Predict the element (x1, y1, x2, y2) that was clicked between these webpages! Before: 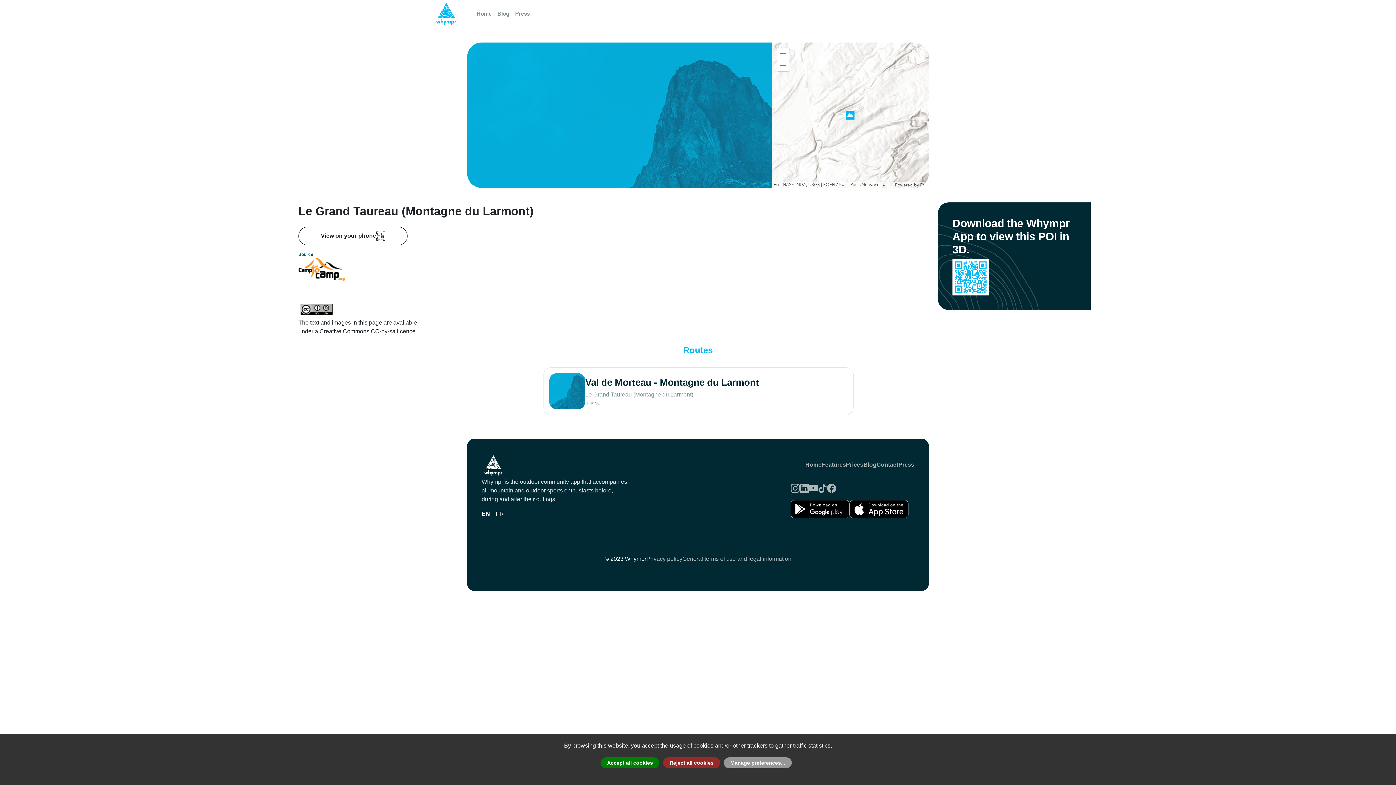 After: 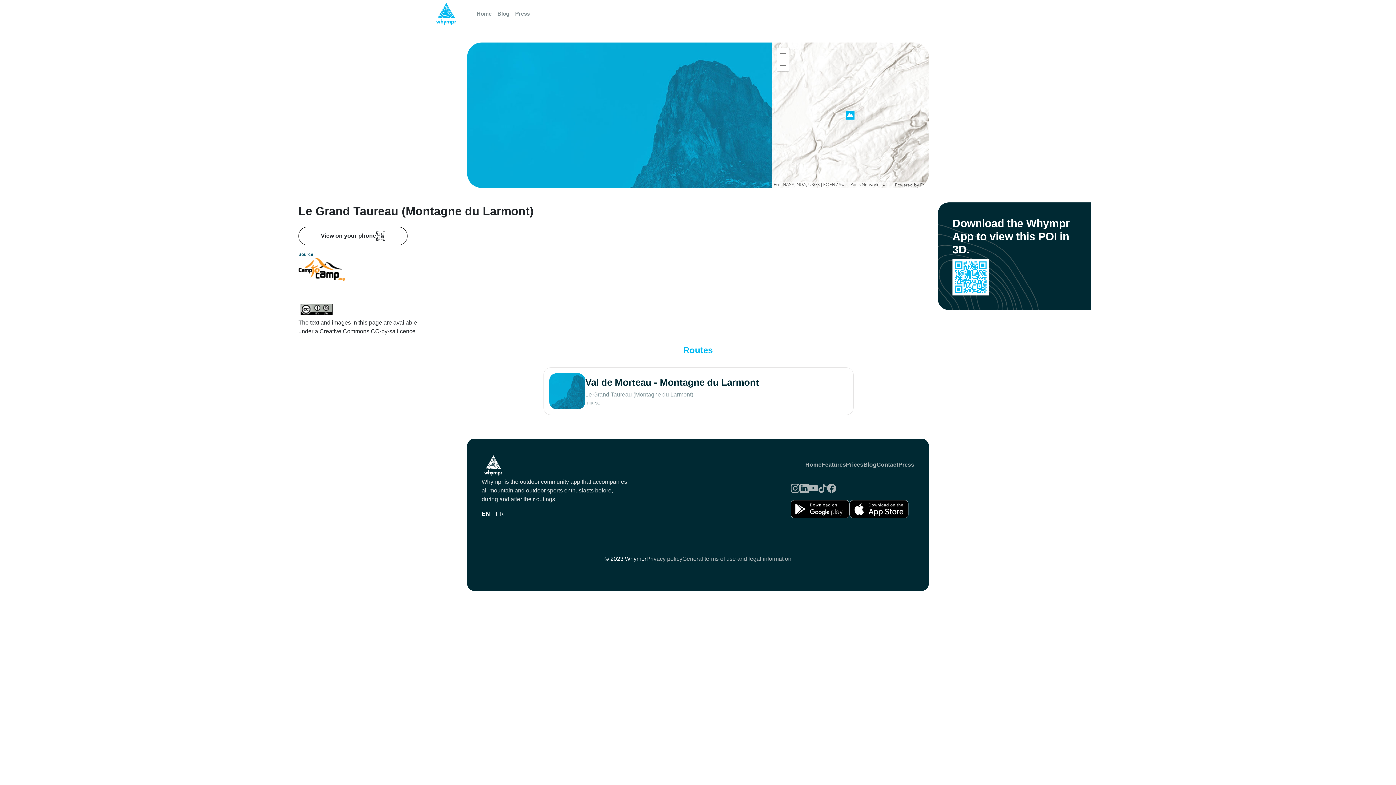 Action: label: Reject all cookies bbox: (663, 757, 720, 768)